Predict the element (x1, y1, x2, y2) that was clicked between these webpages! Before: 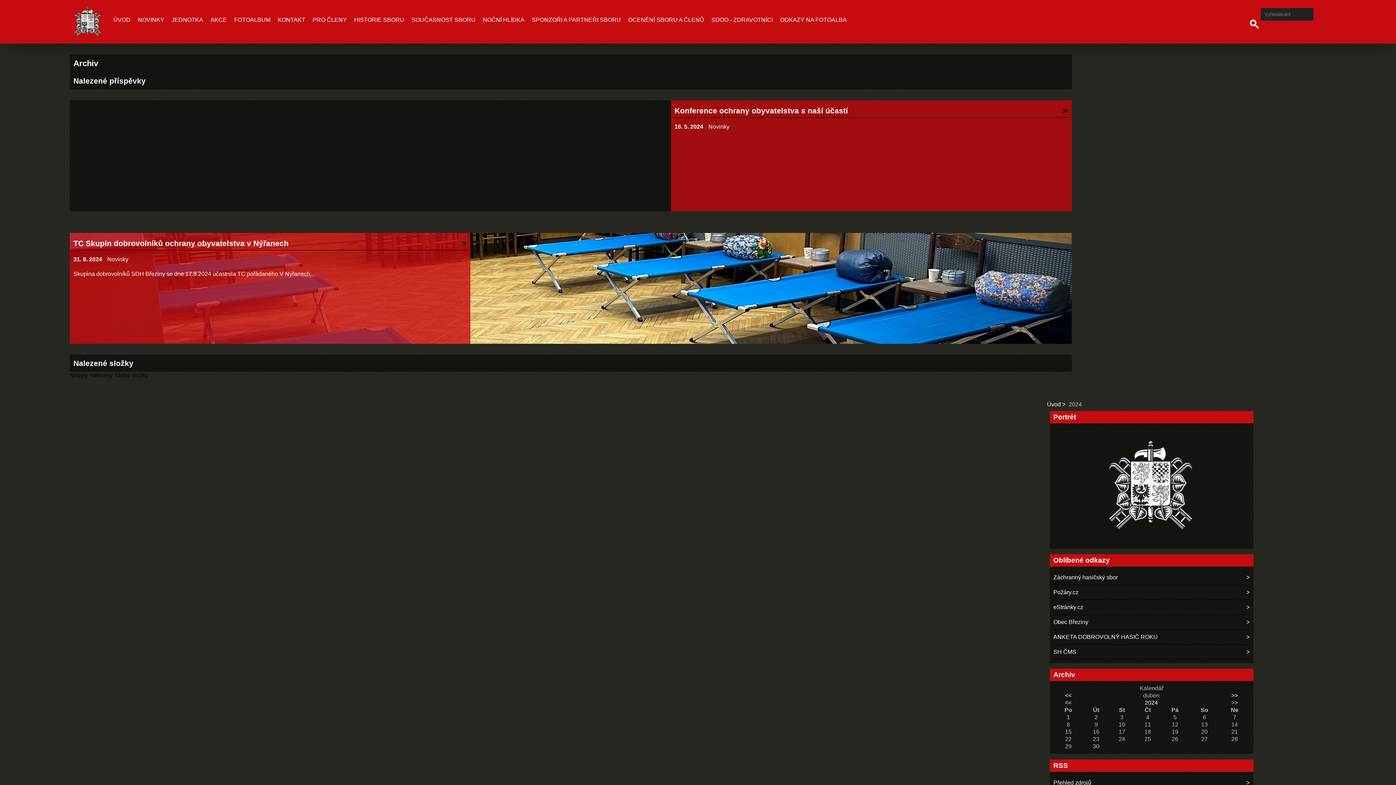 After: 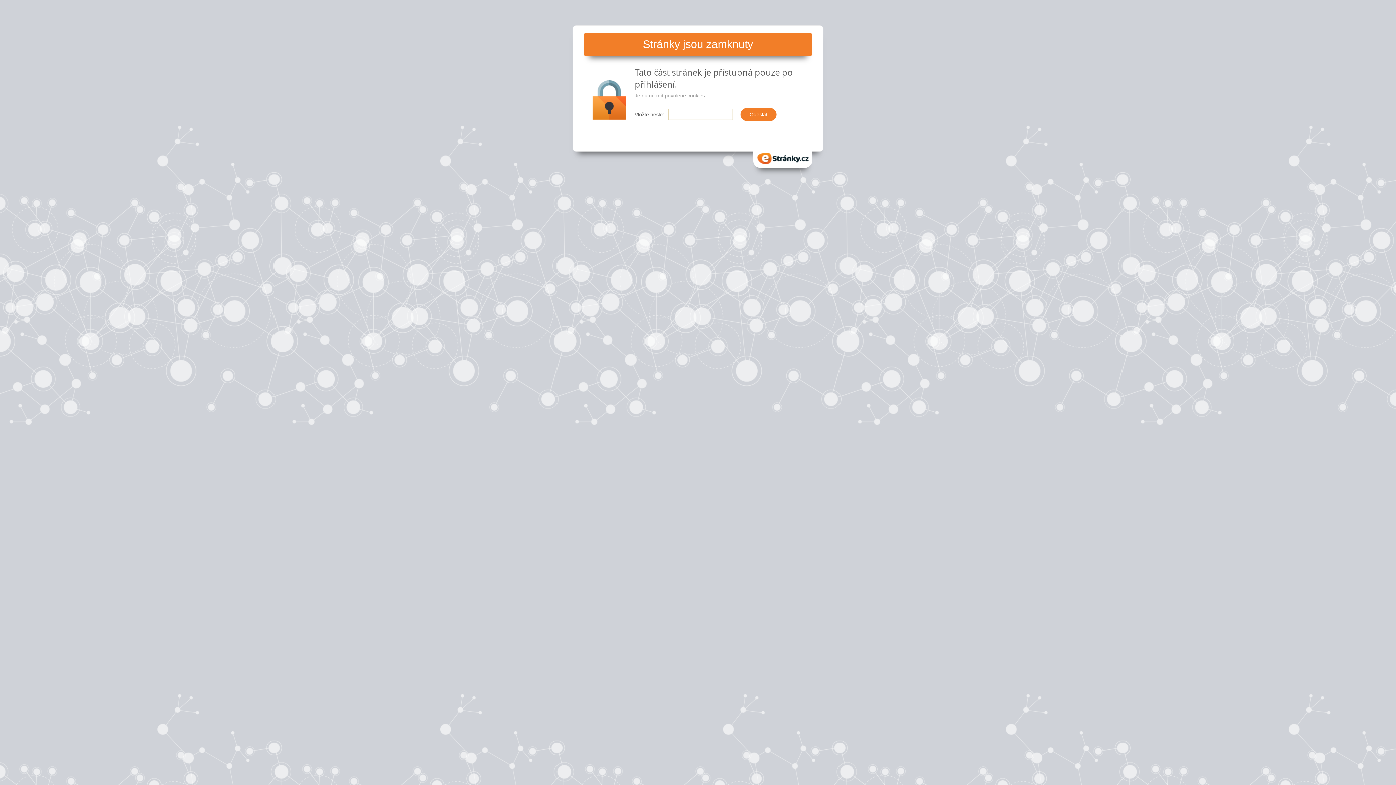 Action: bbox: (309, 12, 350, 27) label: PRO ČLENY